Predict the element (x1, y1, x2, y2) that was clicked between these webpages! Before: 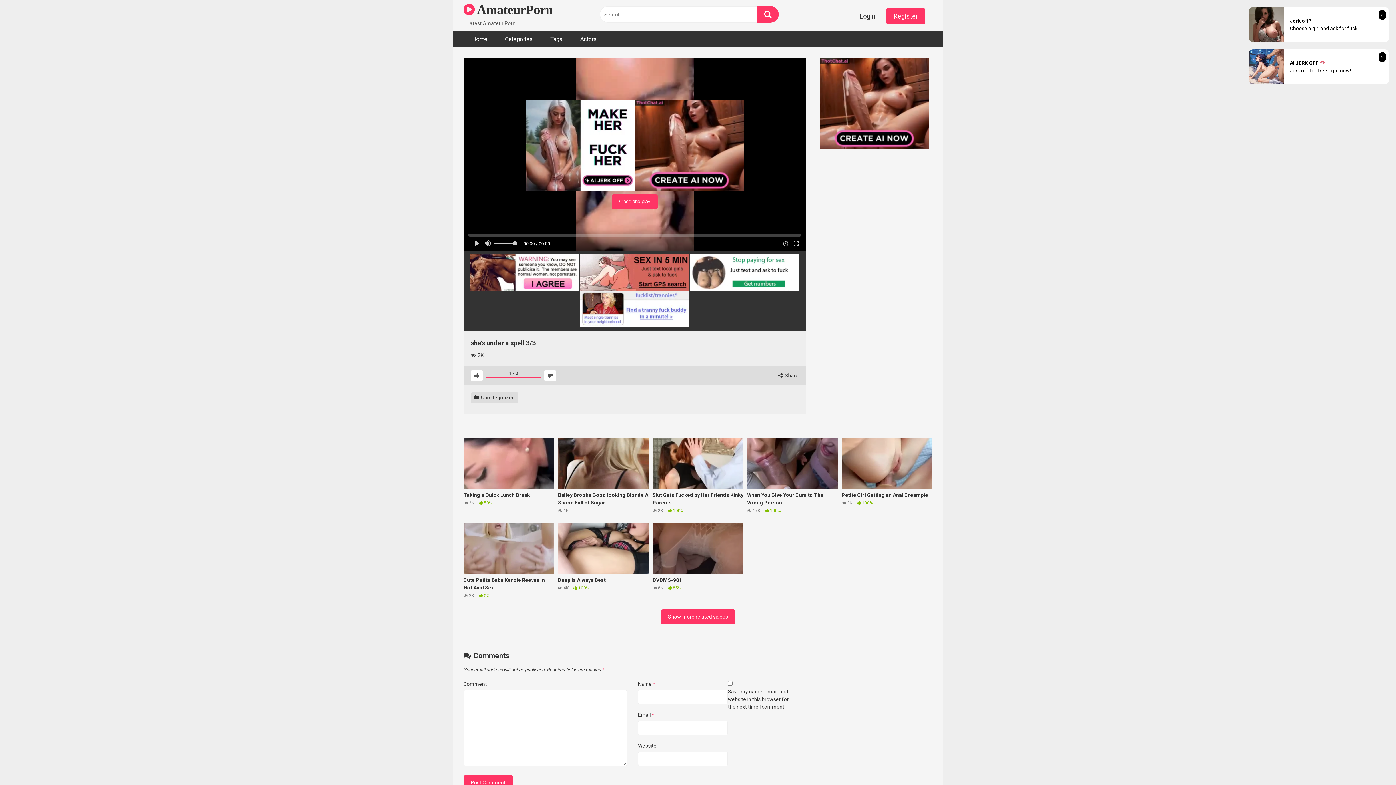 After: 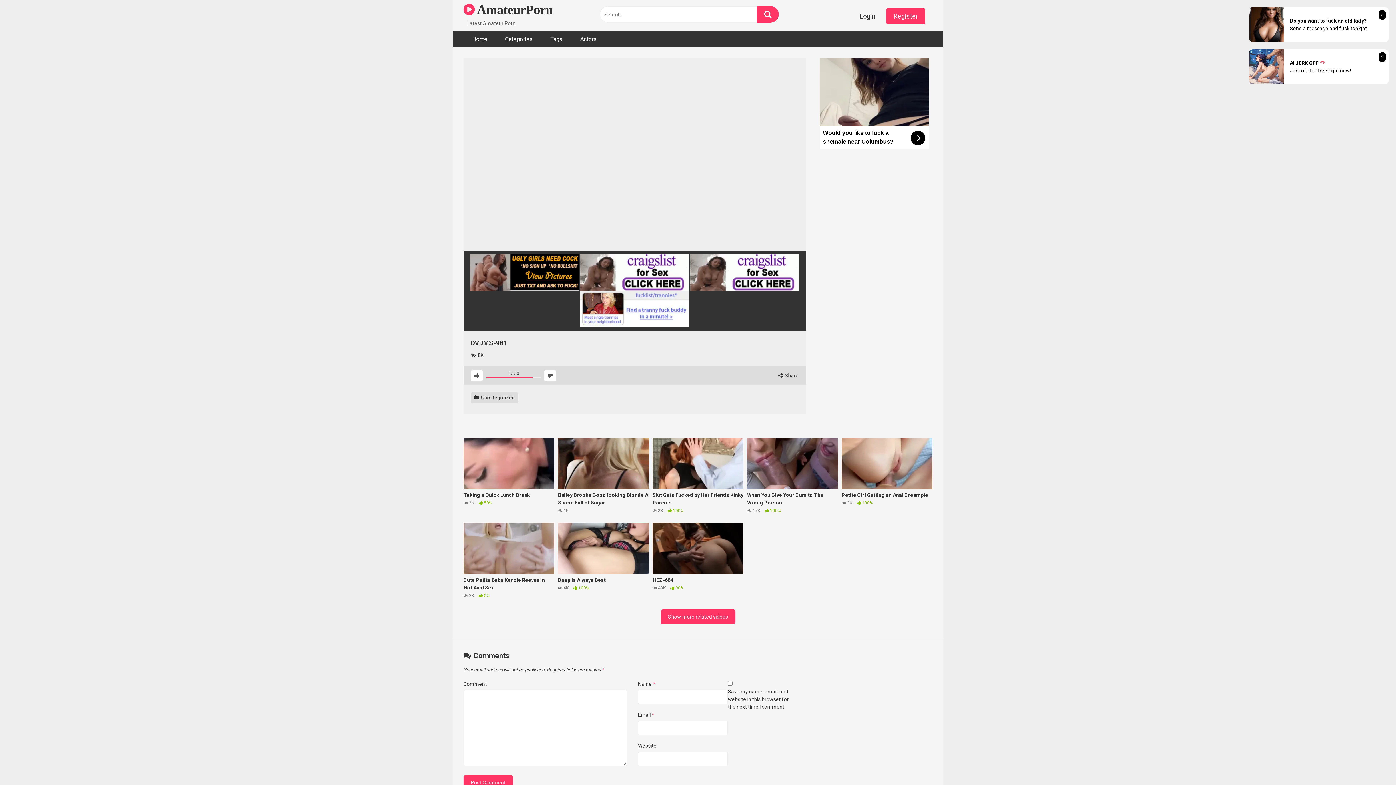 Action: bbox: (652, 523, 743, 599) label: DVDMS-981
 8K  85%